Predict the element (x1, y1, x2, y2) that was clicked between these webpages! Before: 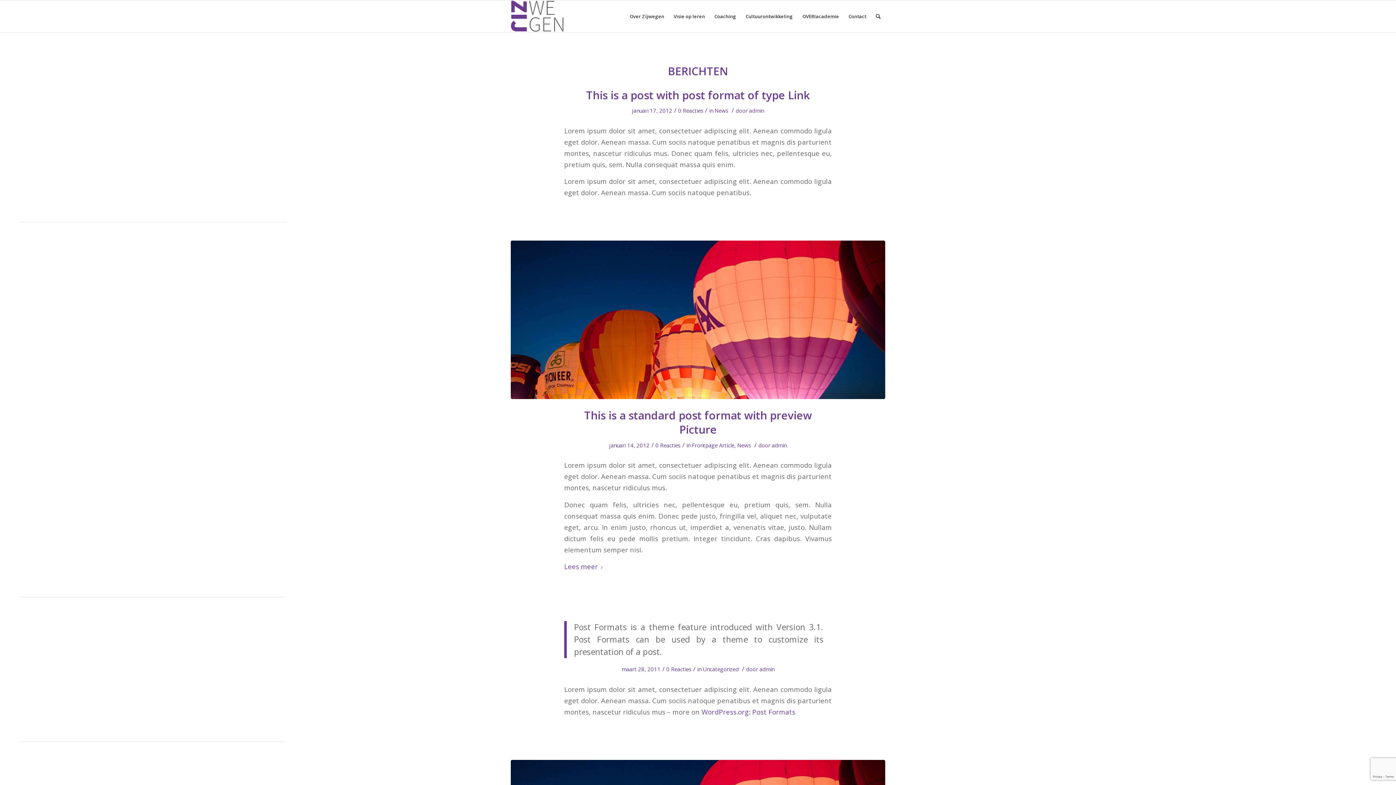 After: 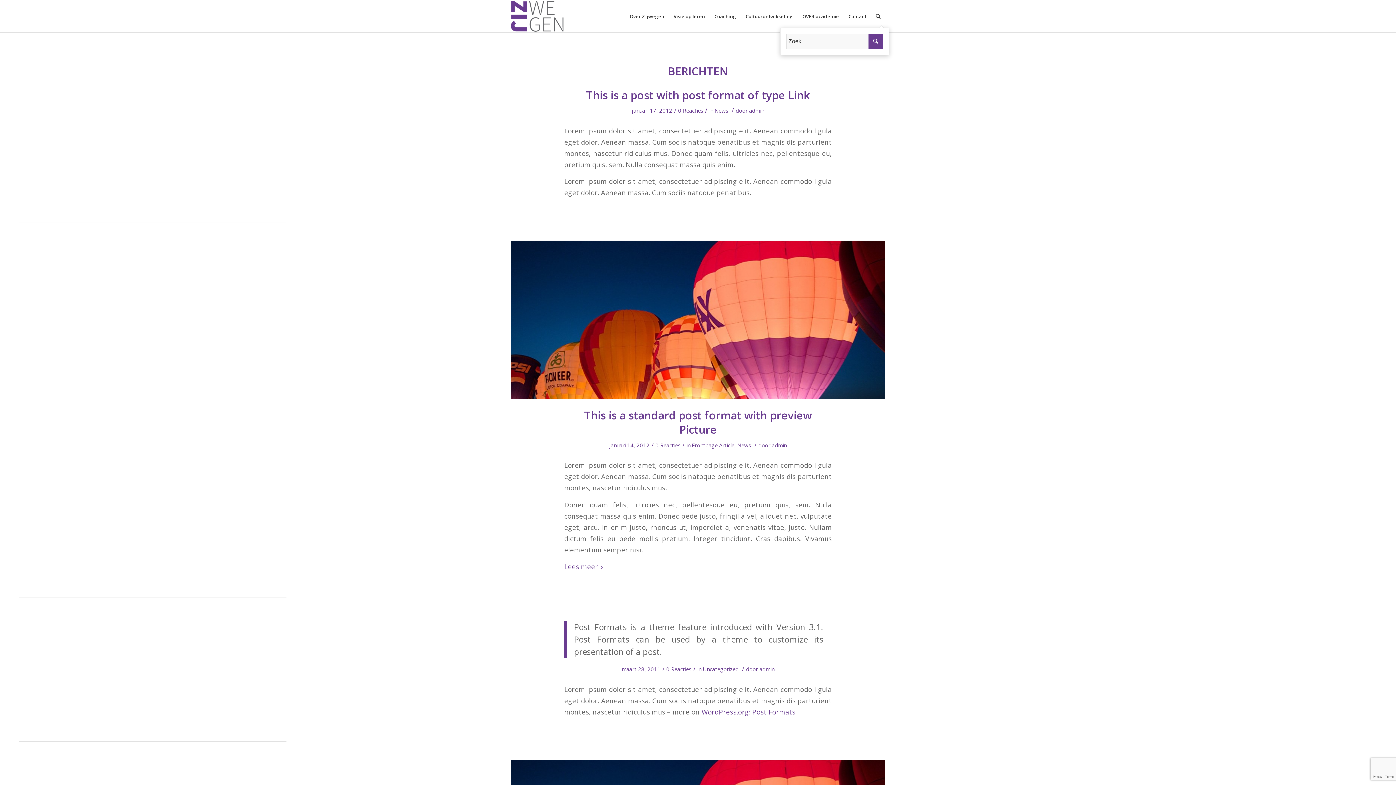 Action: label: Zoek bbox: (871, 0, 885, 32)